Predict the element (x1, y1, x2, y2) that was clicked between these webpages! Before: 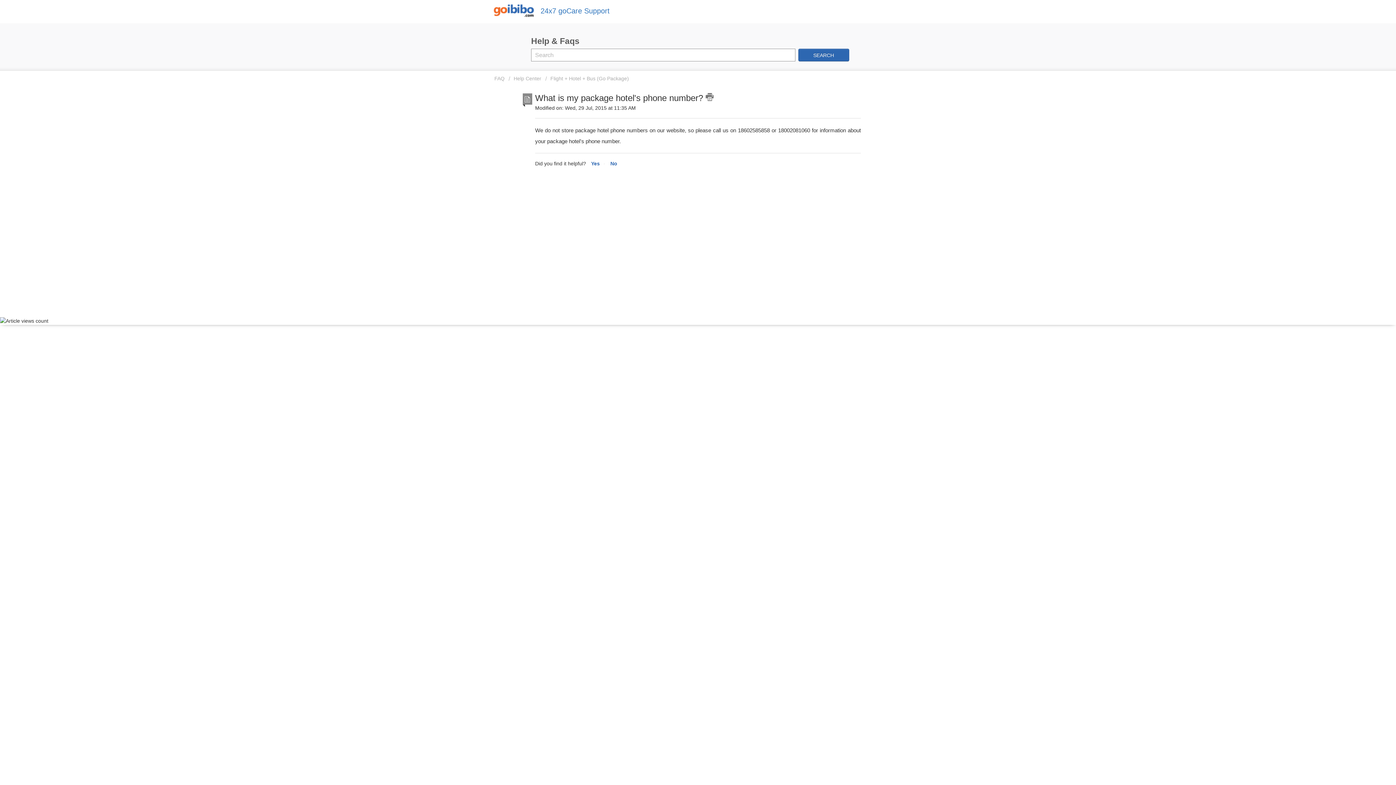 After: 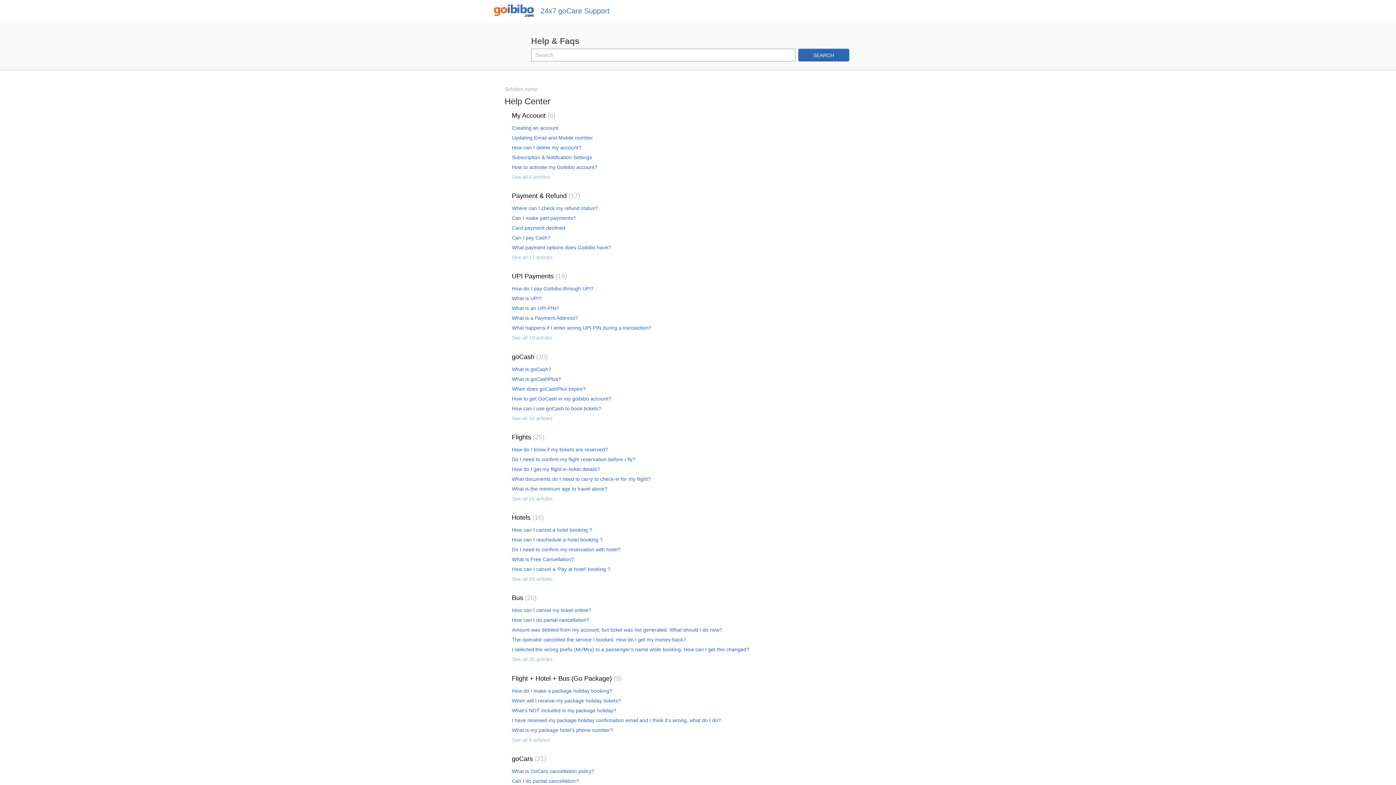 Action: label: Help Center bbox: (508, 75, 541, 81)